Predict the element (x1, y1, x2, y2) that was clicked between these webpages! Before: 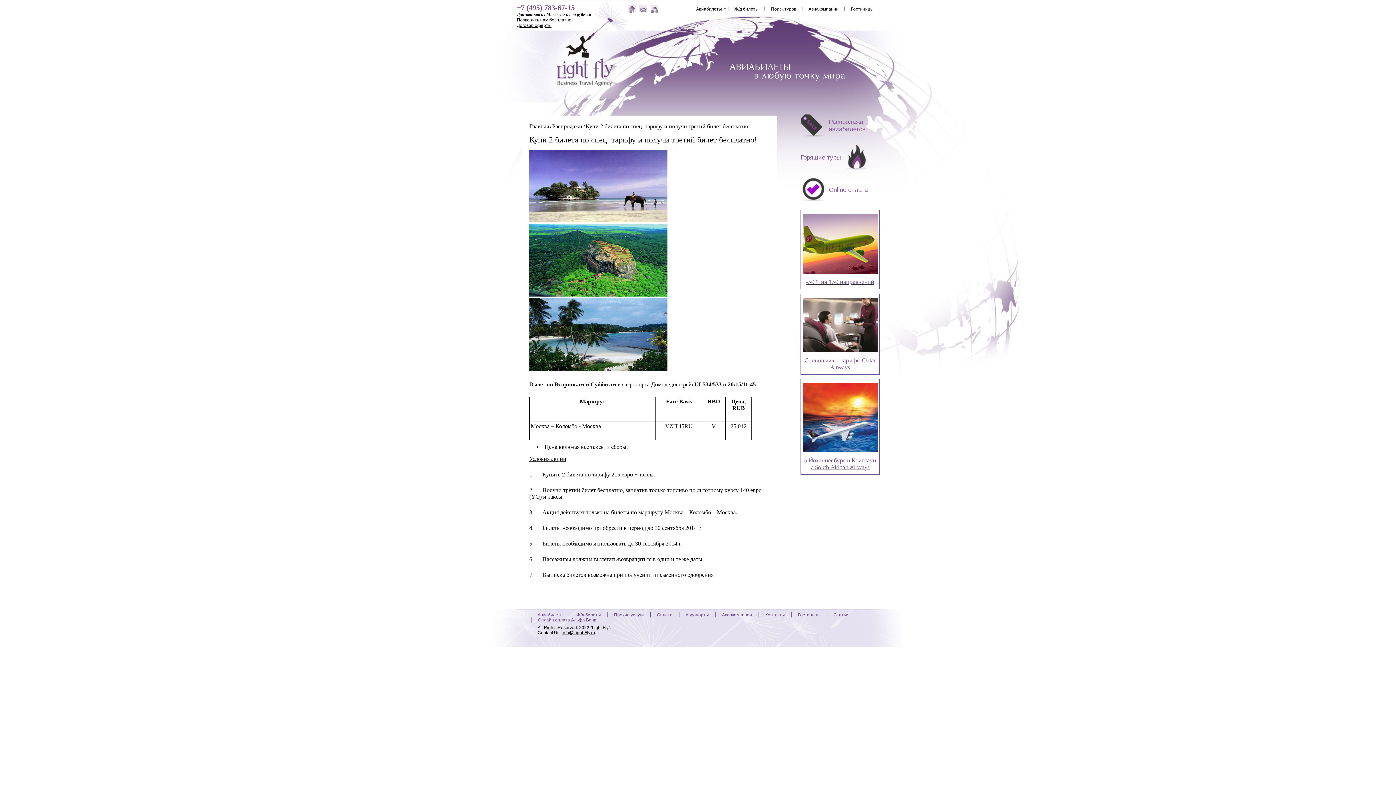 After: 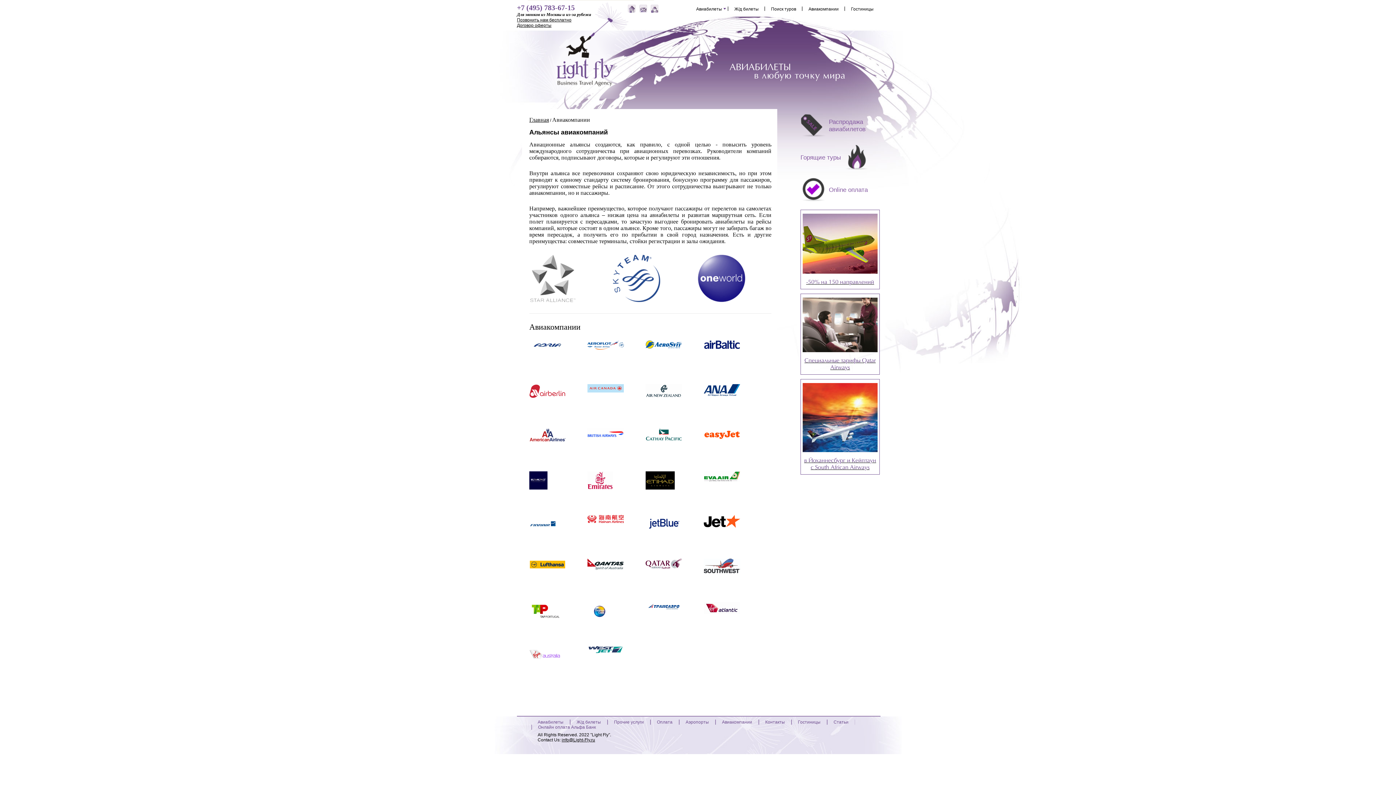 Action: label: Авиакомпании bbox: (802, 6, 844, 10)